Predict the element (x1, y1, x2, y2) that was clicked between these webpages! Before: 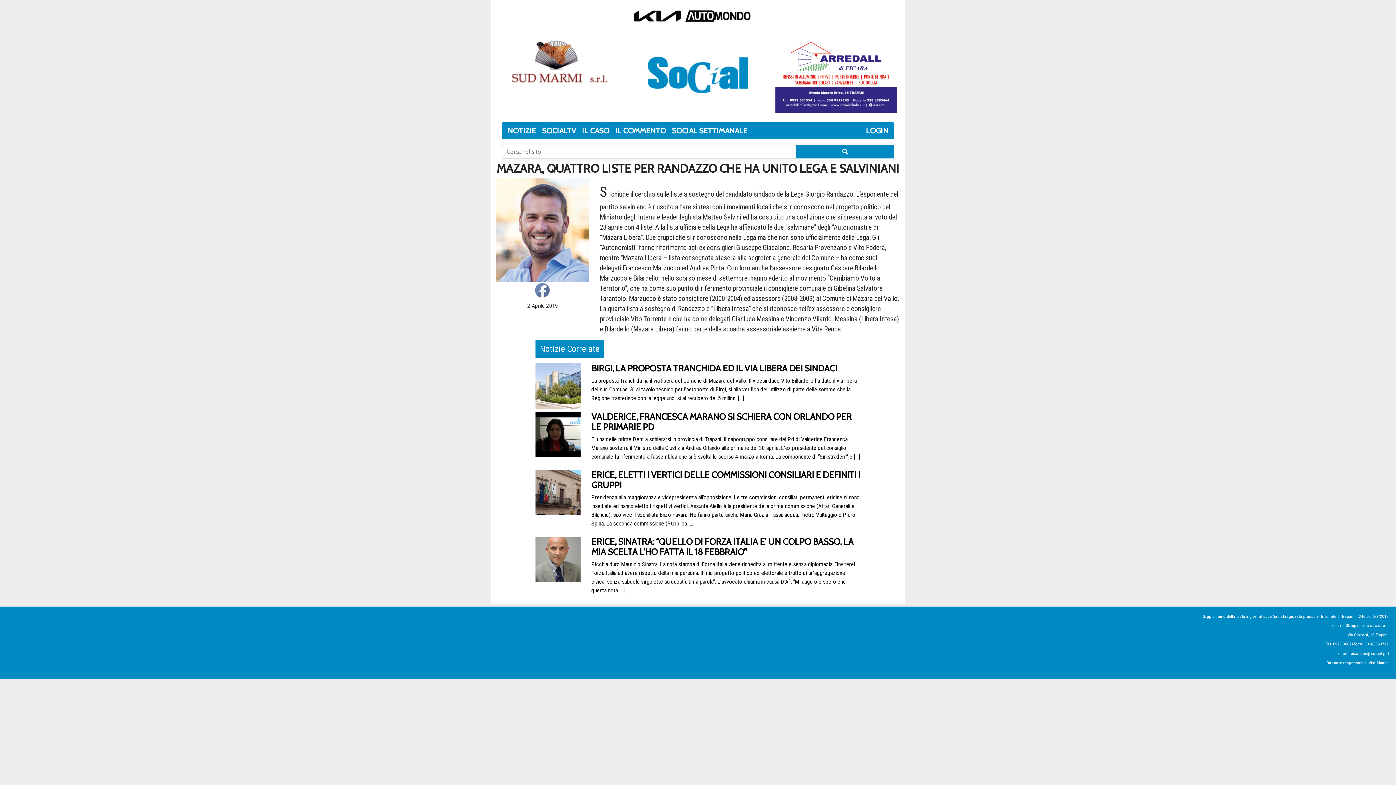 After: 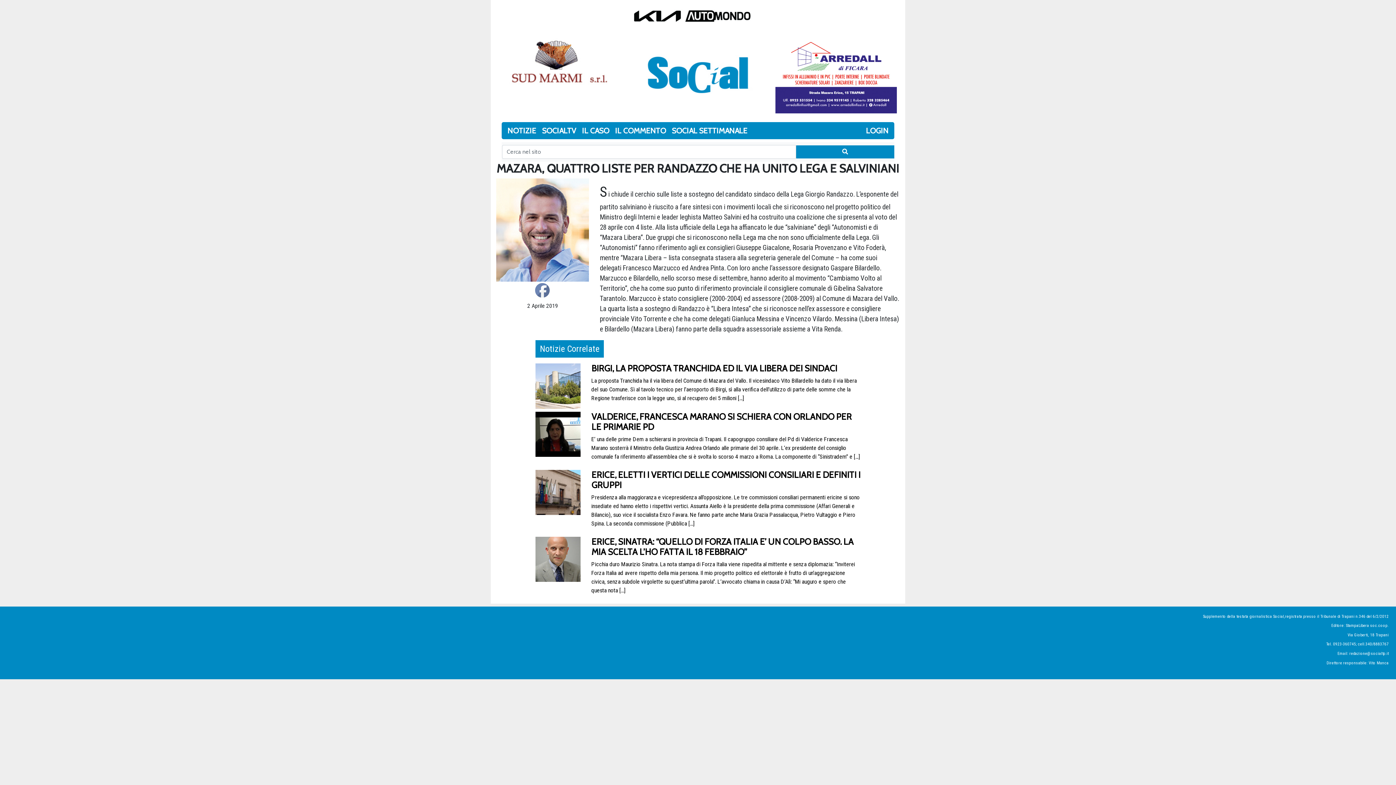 Action: bbox: (496, 0, 900, 32)